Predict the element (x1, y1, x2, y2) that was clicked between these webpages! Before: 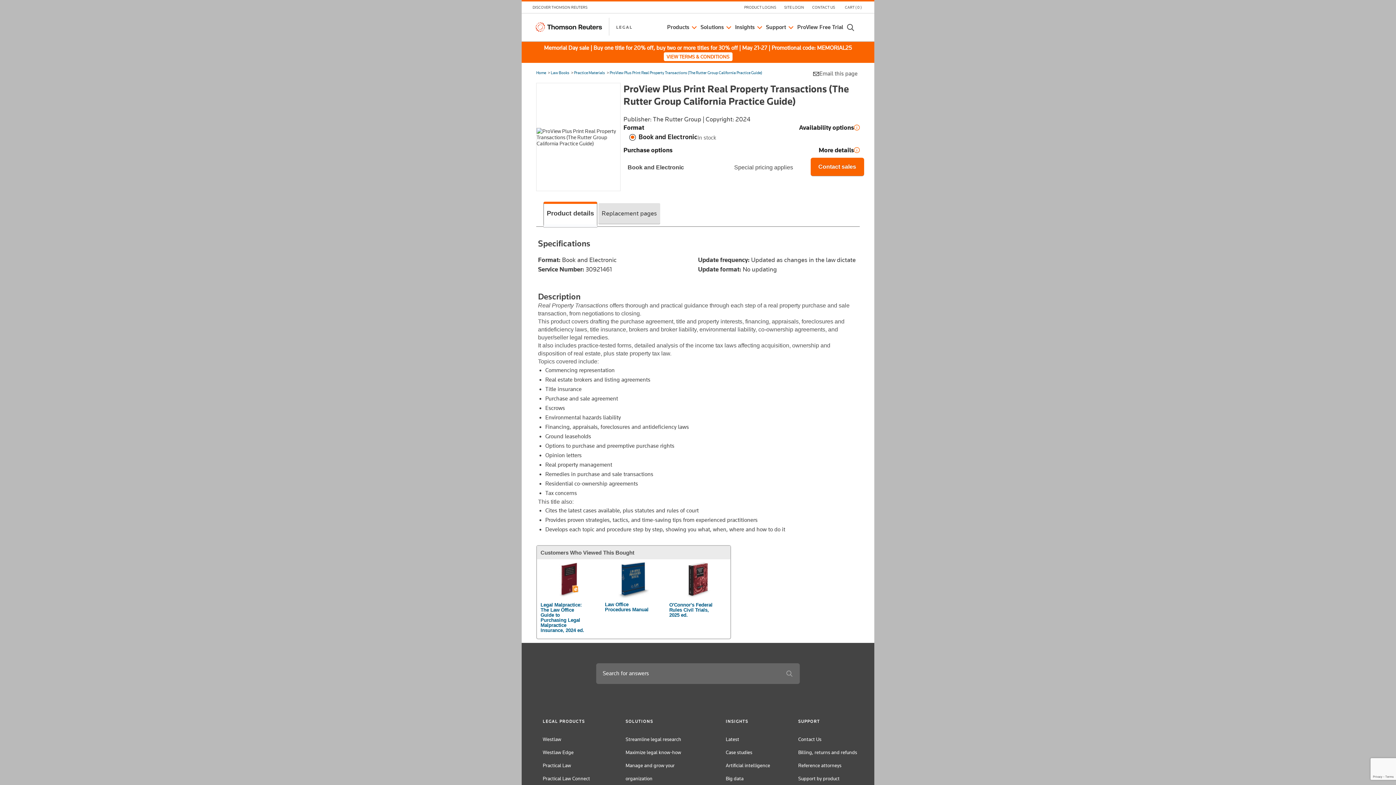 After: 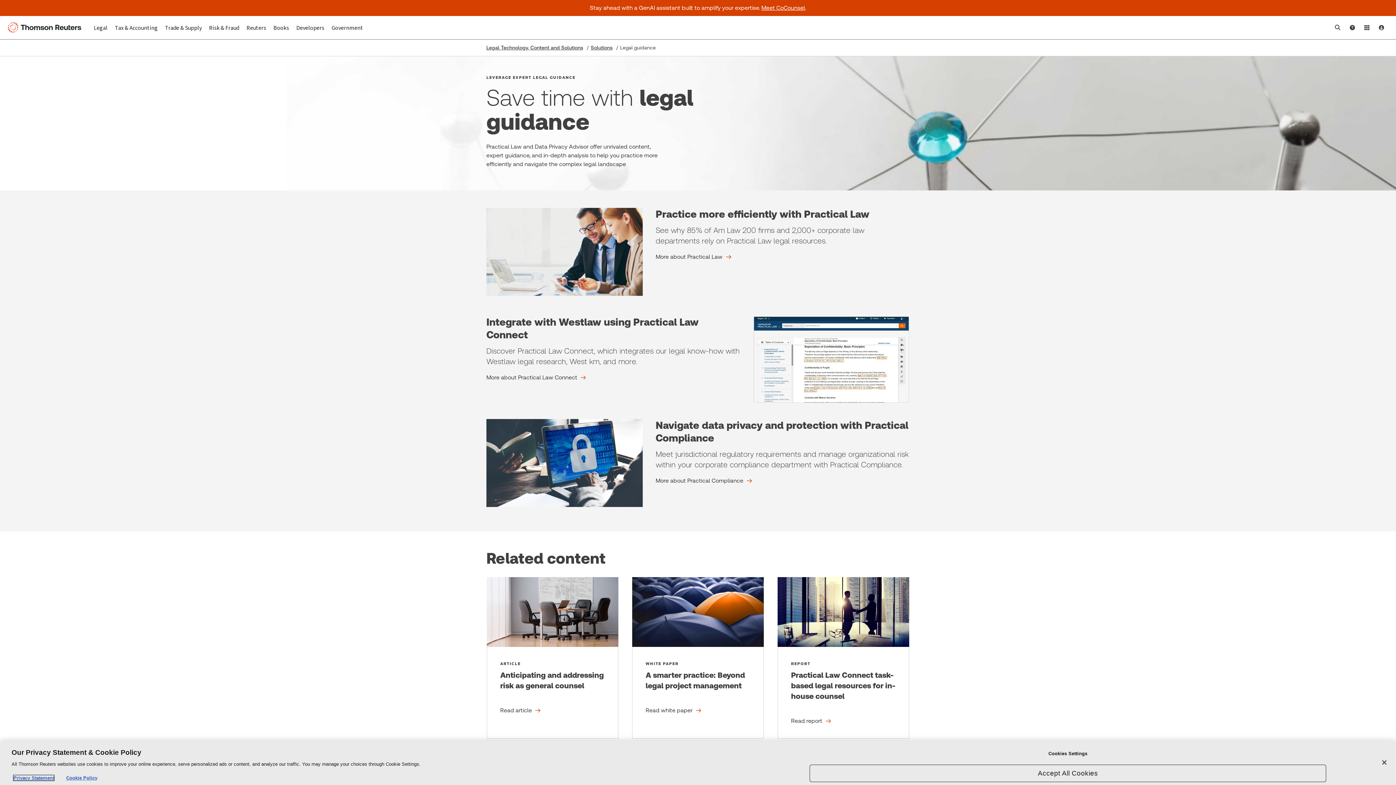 Action: label: Maximize legal know-how bbox: (625, 749, 681, 755)